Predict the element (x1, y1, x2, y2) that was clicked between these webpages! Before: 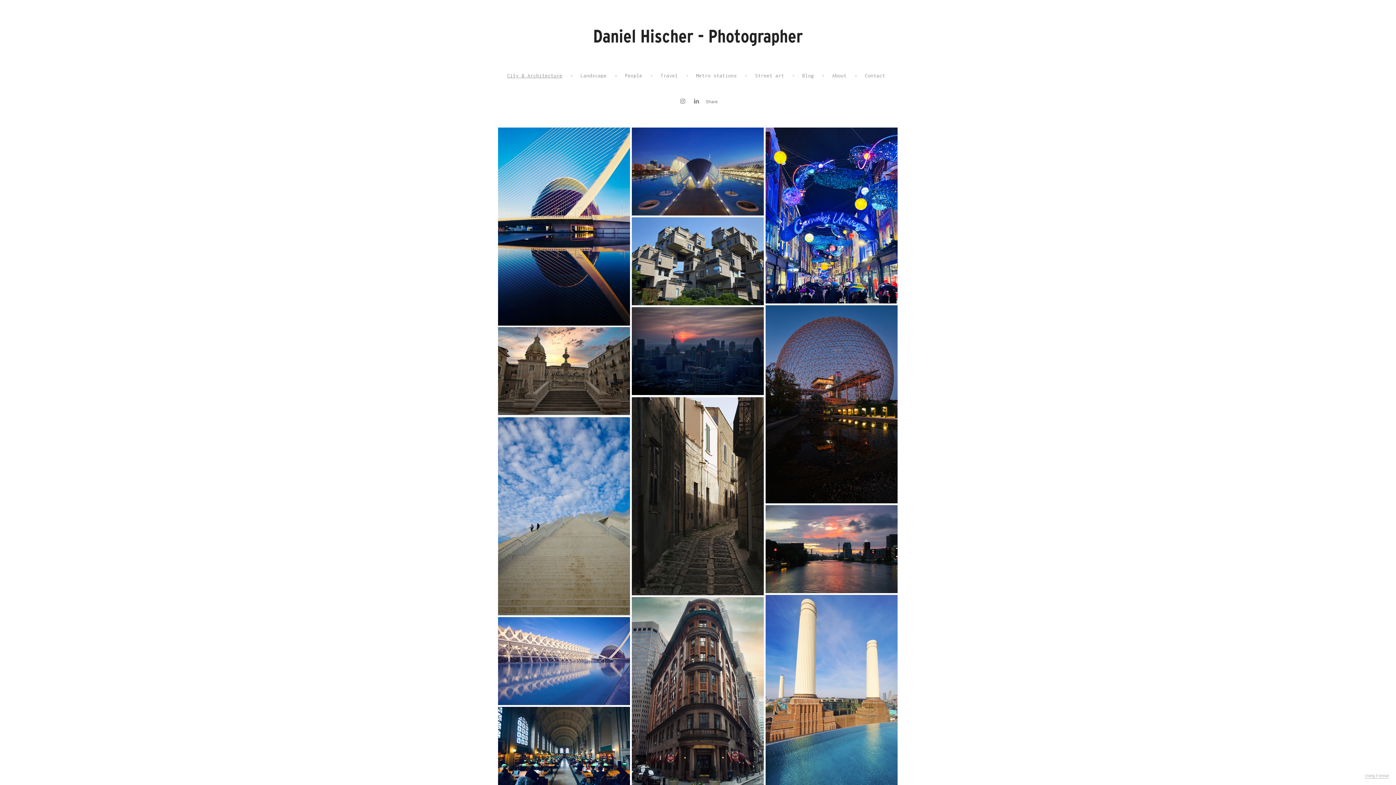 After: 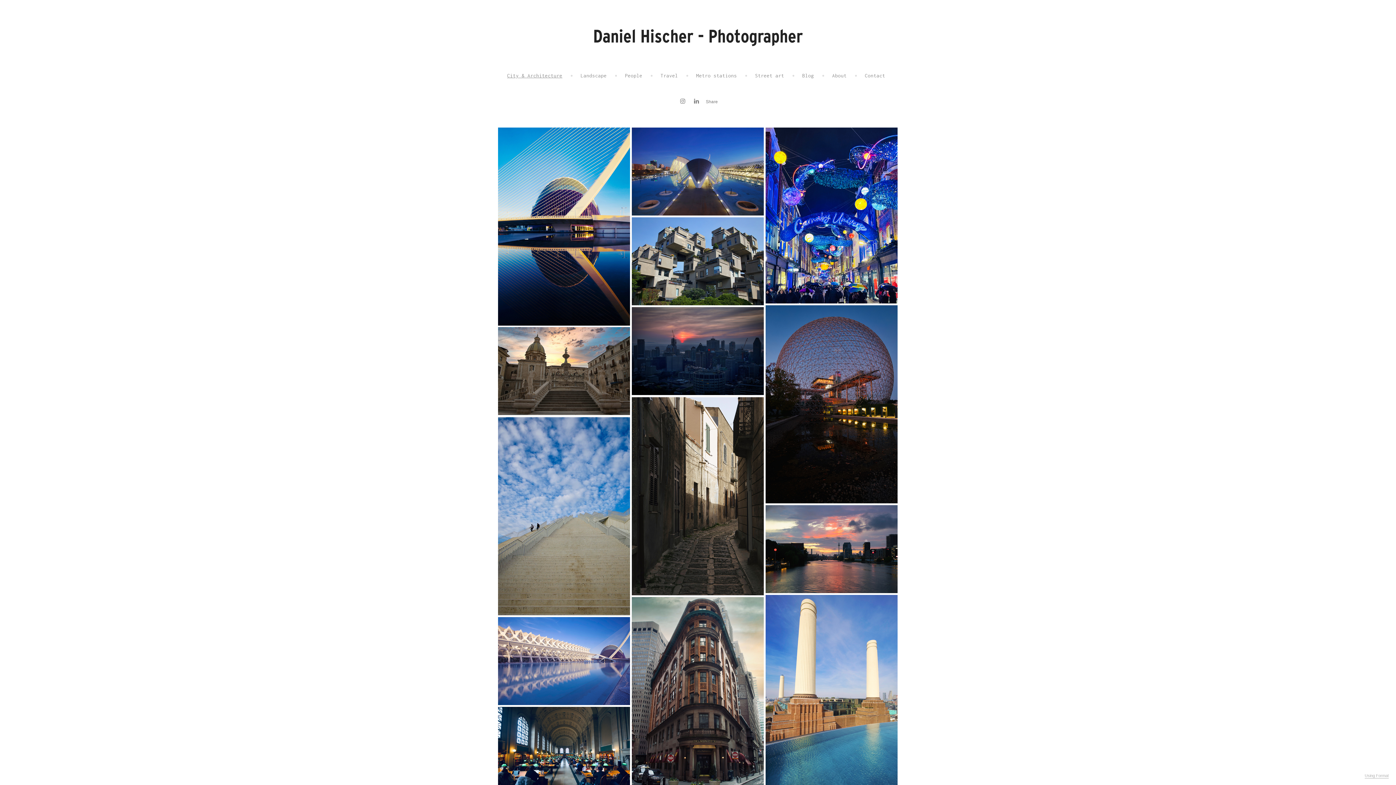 Action: bbox: (693, 97, 699, 104)